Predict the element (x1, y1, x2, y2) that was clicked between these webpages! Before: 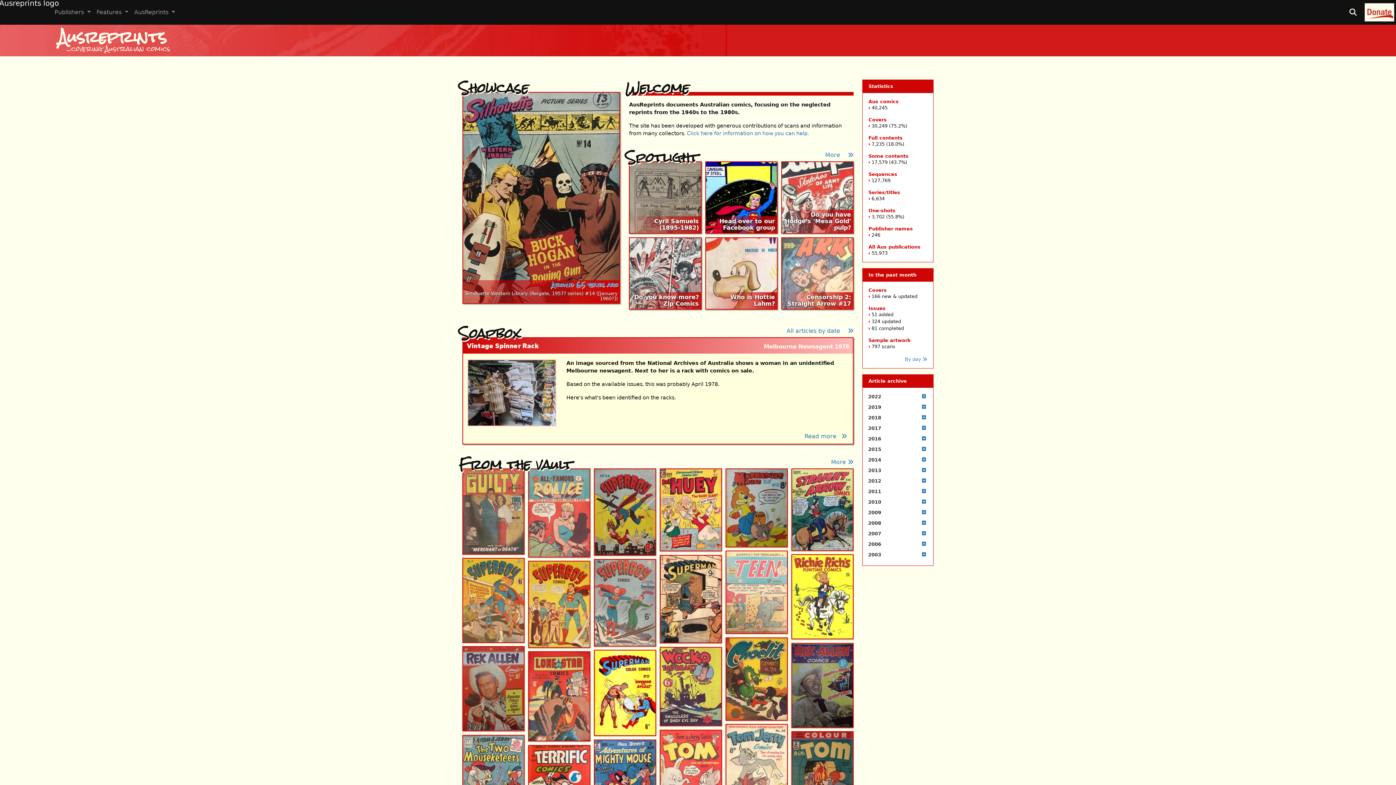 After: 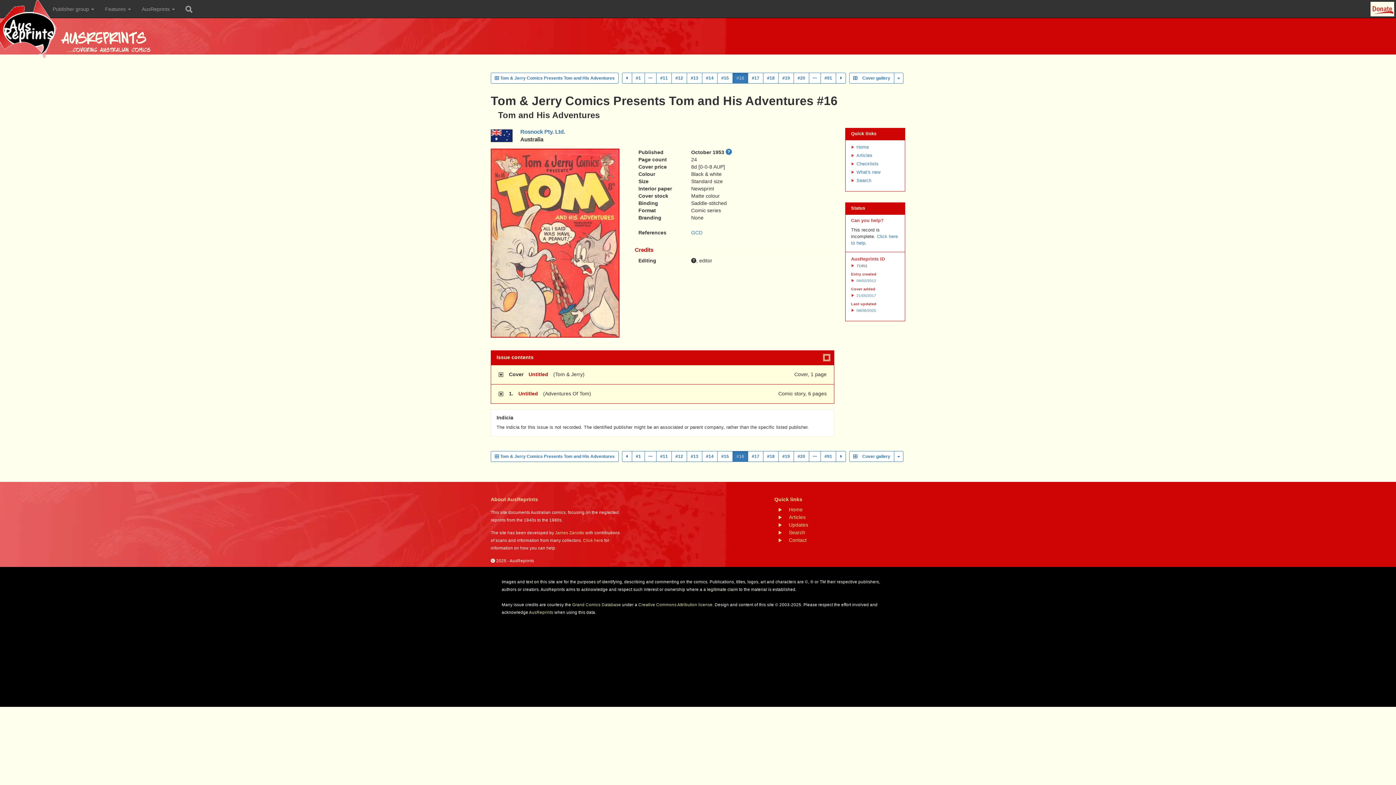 Action: bbox: (660, 731, 721, 820)